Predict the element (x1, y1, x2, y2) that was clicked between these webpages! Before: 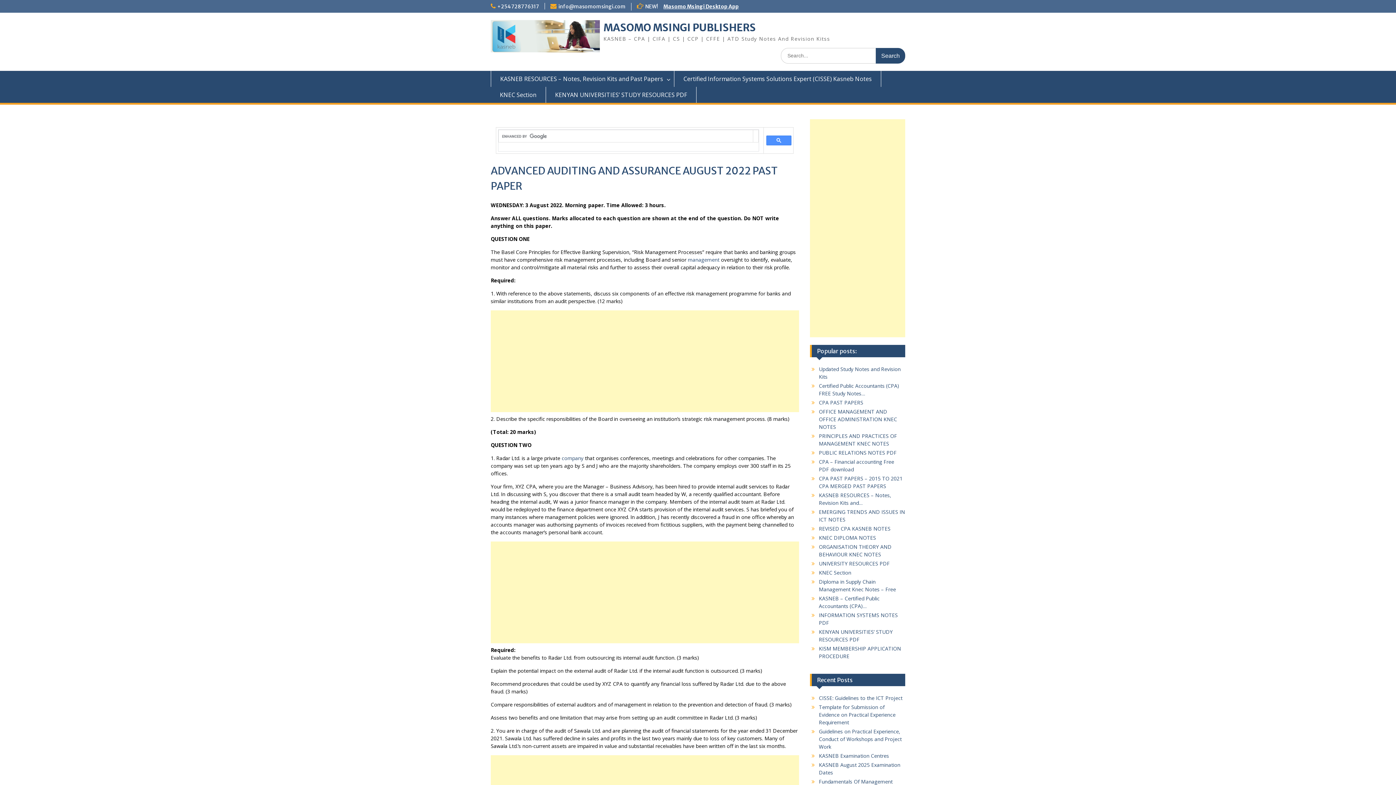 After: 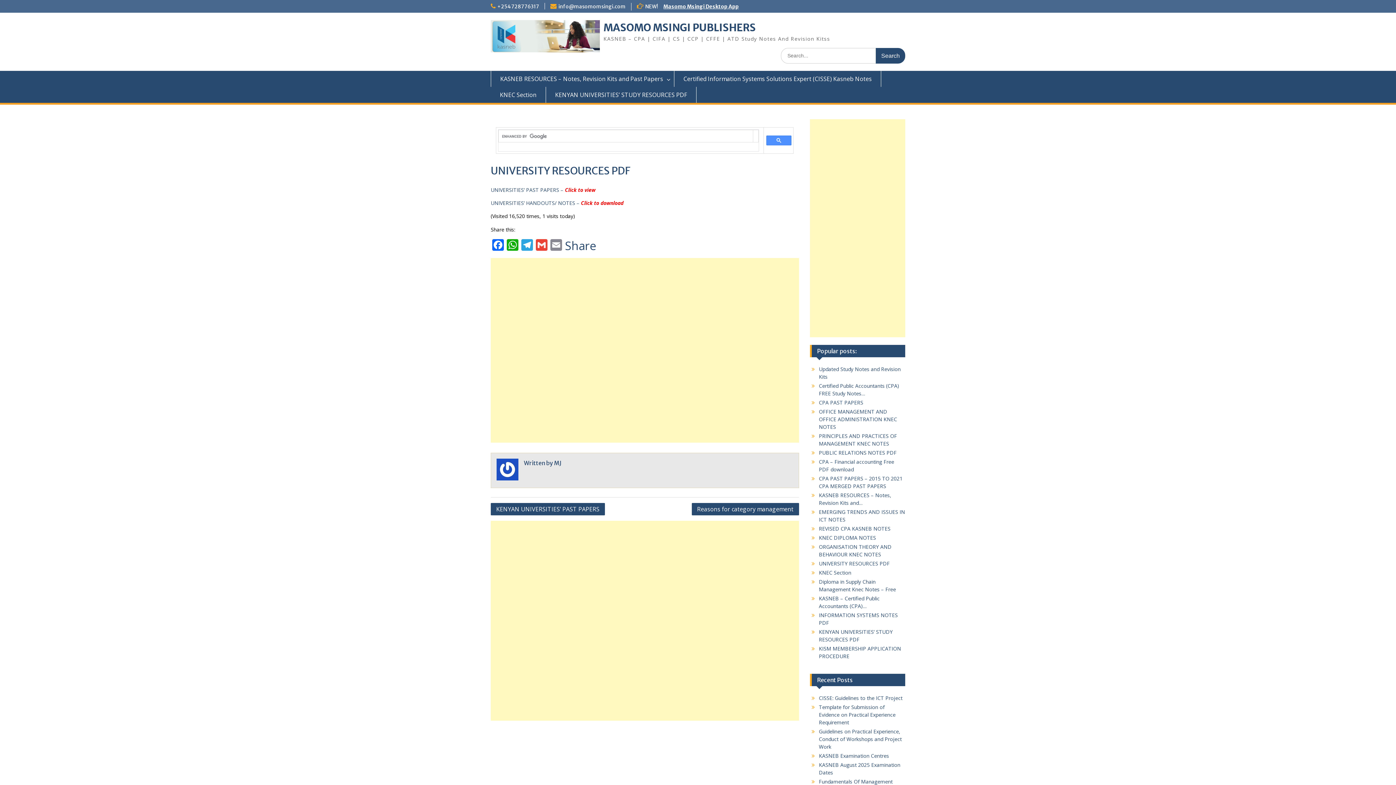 Action: label: UNIVERSITY RESOURCES PDF bbox: (819, 560, 890, 567)